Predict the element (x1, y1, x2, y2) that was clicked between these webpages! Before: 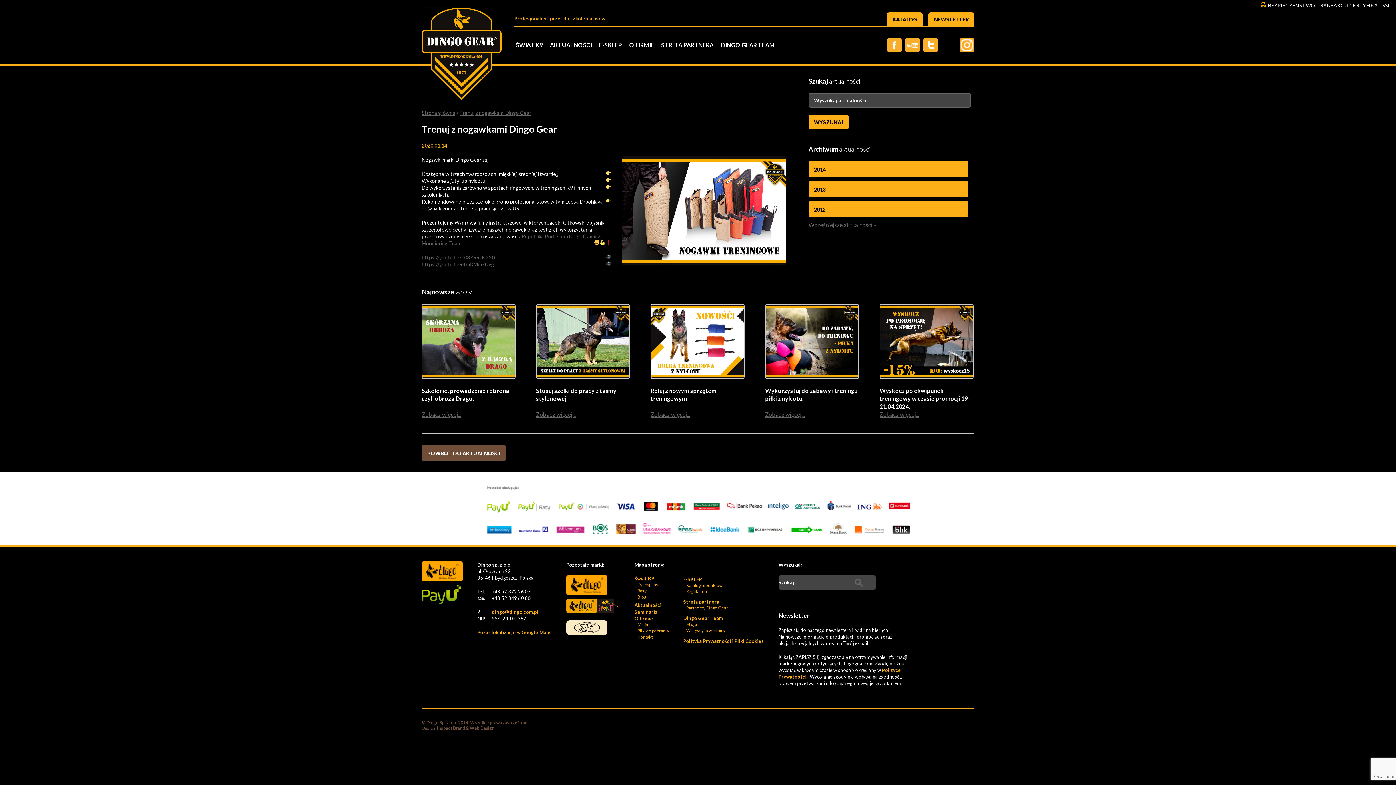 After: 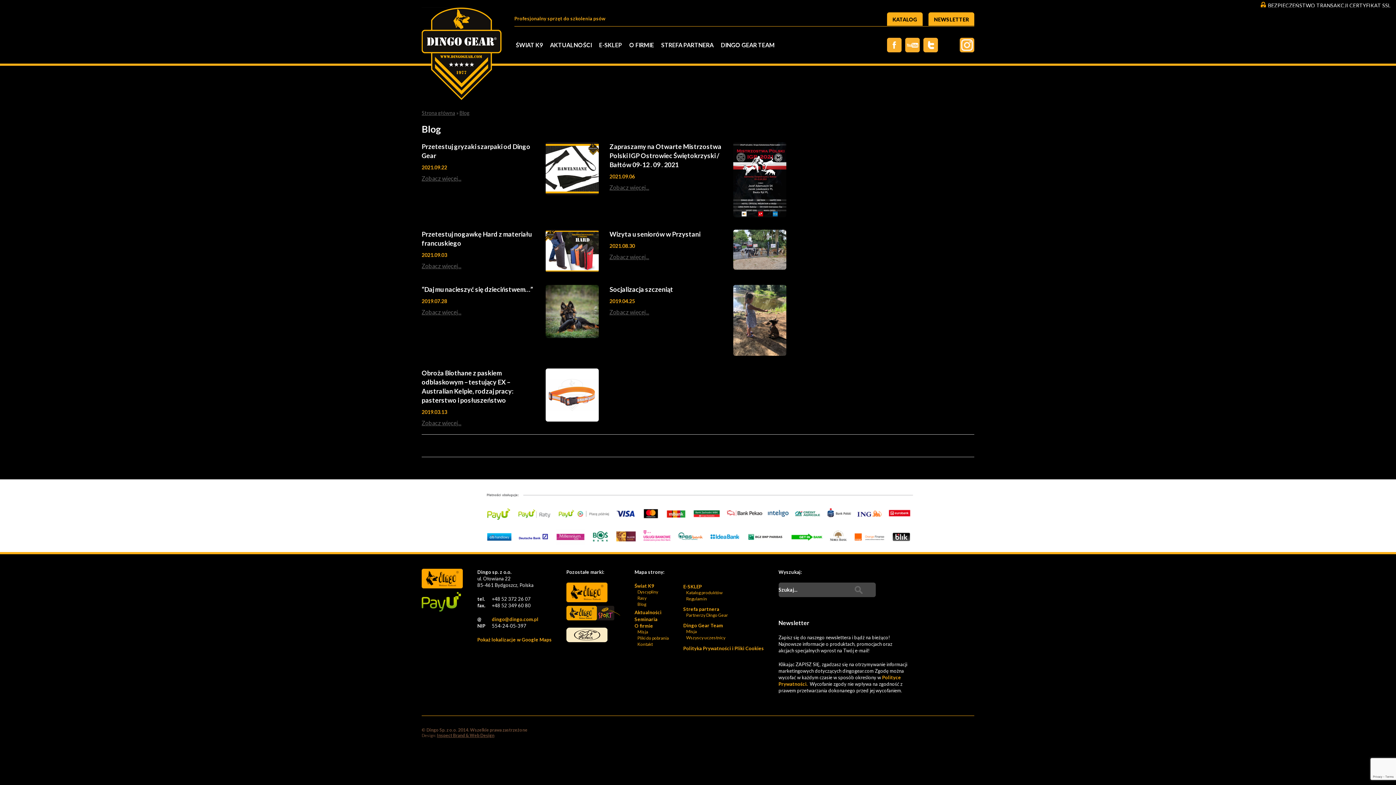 Action: label: Blog bbox: (637, 594, 668, 600)